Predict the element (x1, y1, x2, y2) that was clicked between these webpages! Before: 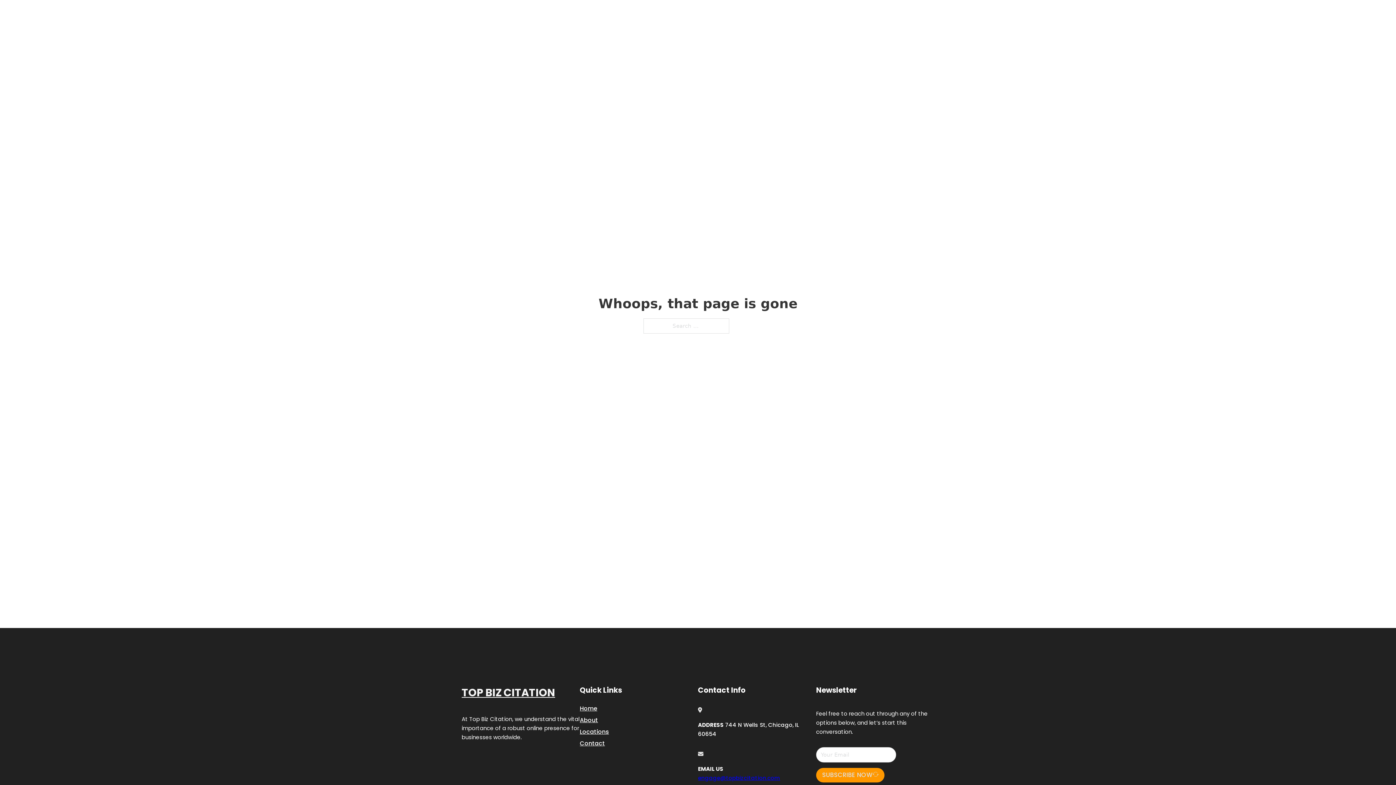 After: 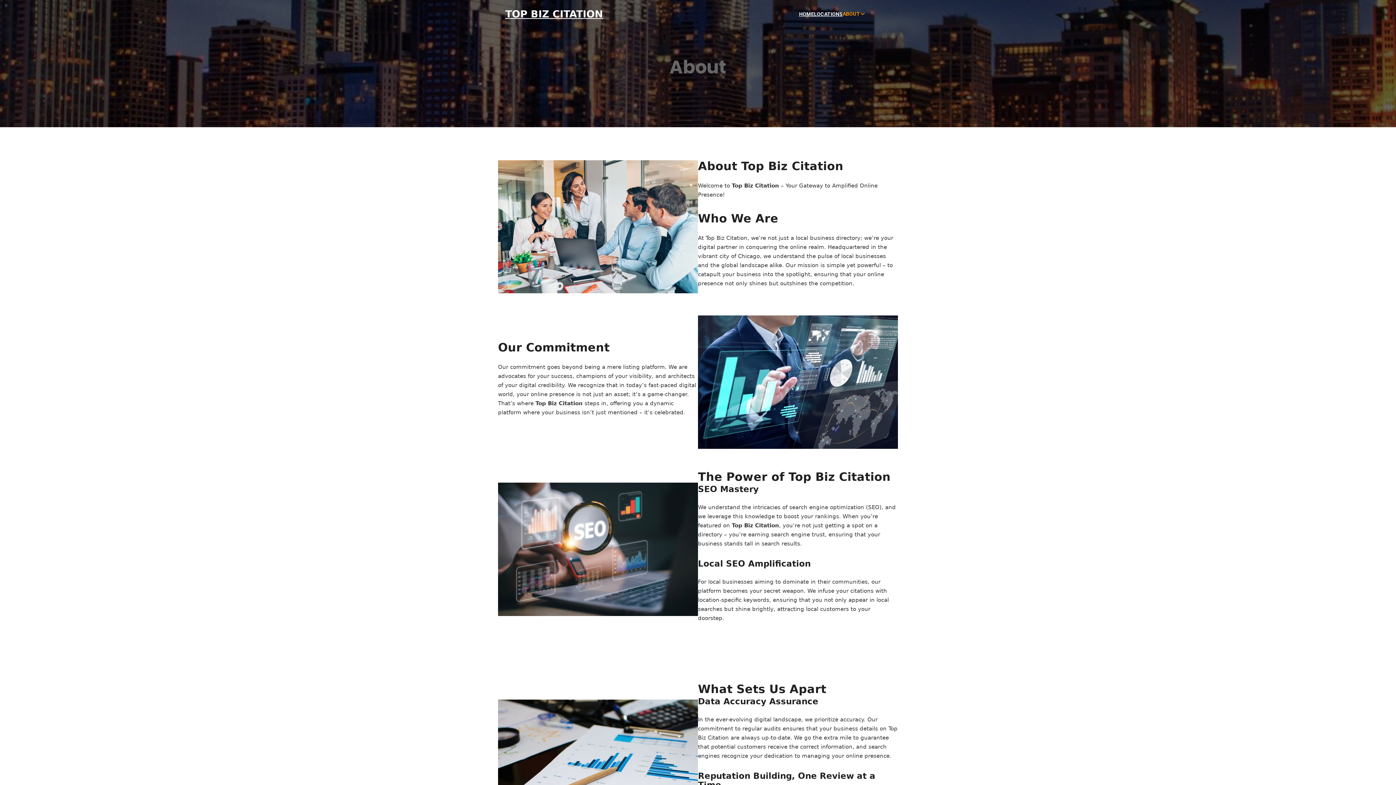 Action: bbox: (580, 715, 598, 725) label: About